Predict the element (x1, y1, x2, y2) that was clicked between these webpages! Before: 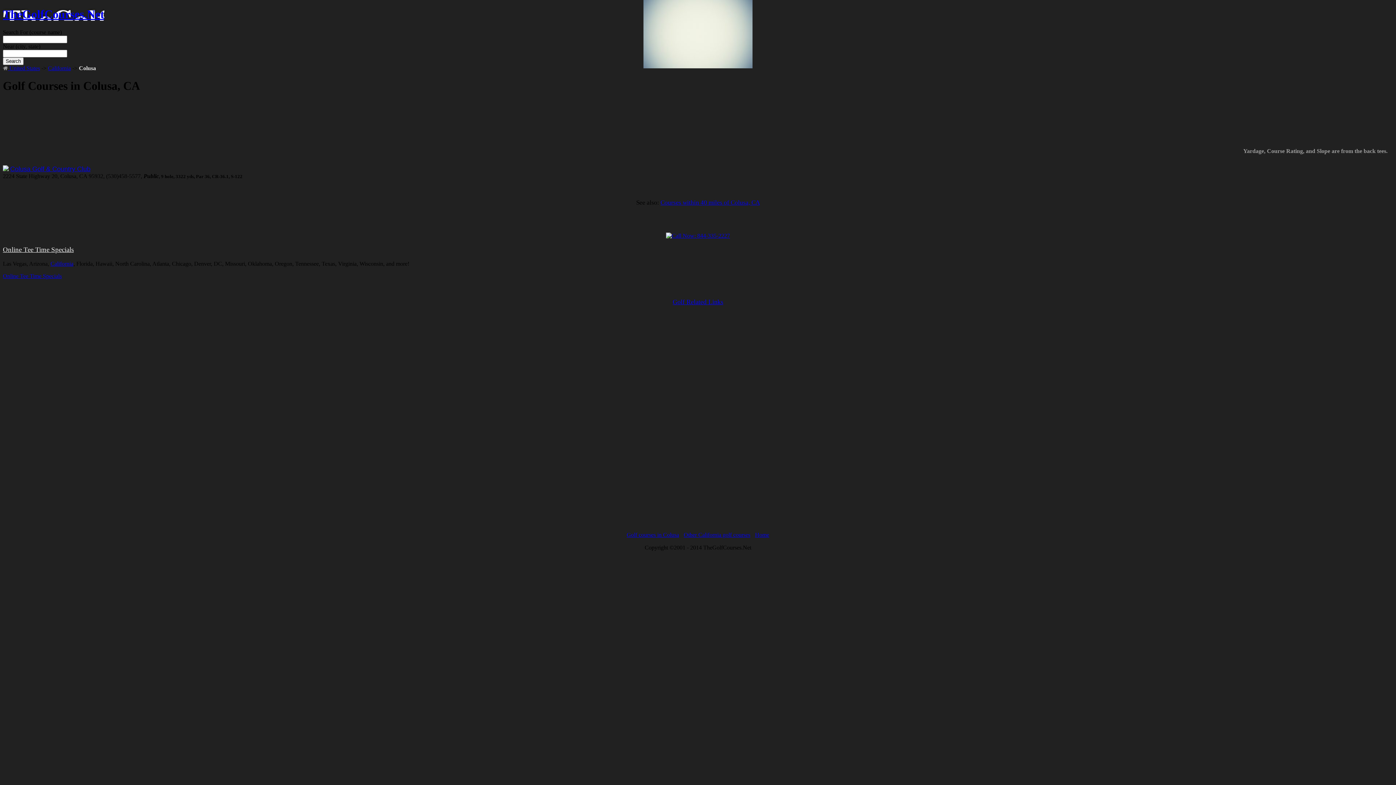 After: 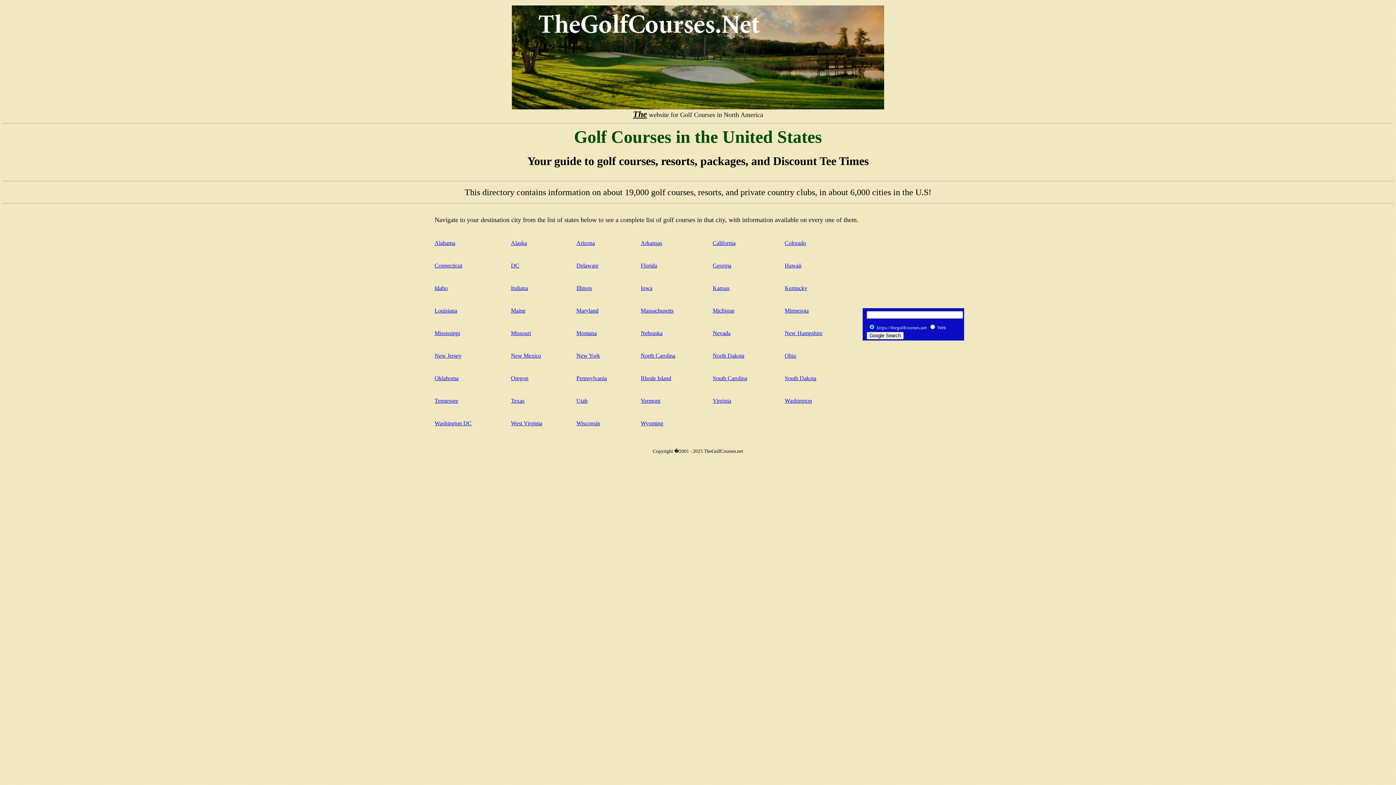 Action: bbox: (755, 532, 769, 538) label: Home